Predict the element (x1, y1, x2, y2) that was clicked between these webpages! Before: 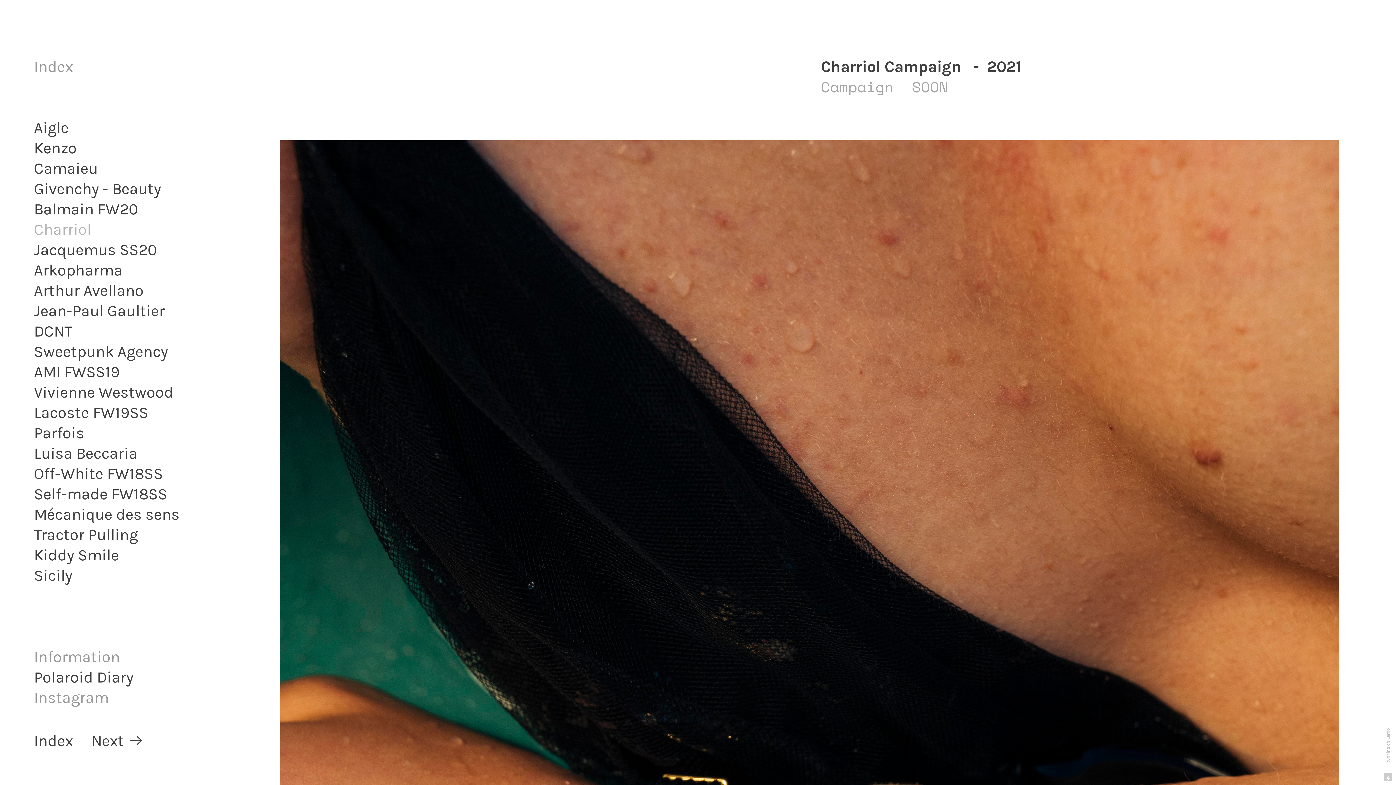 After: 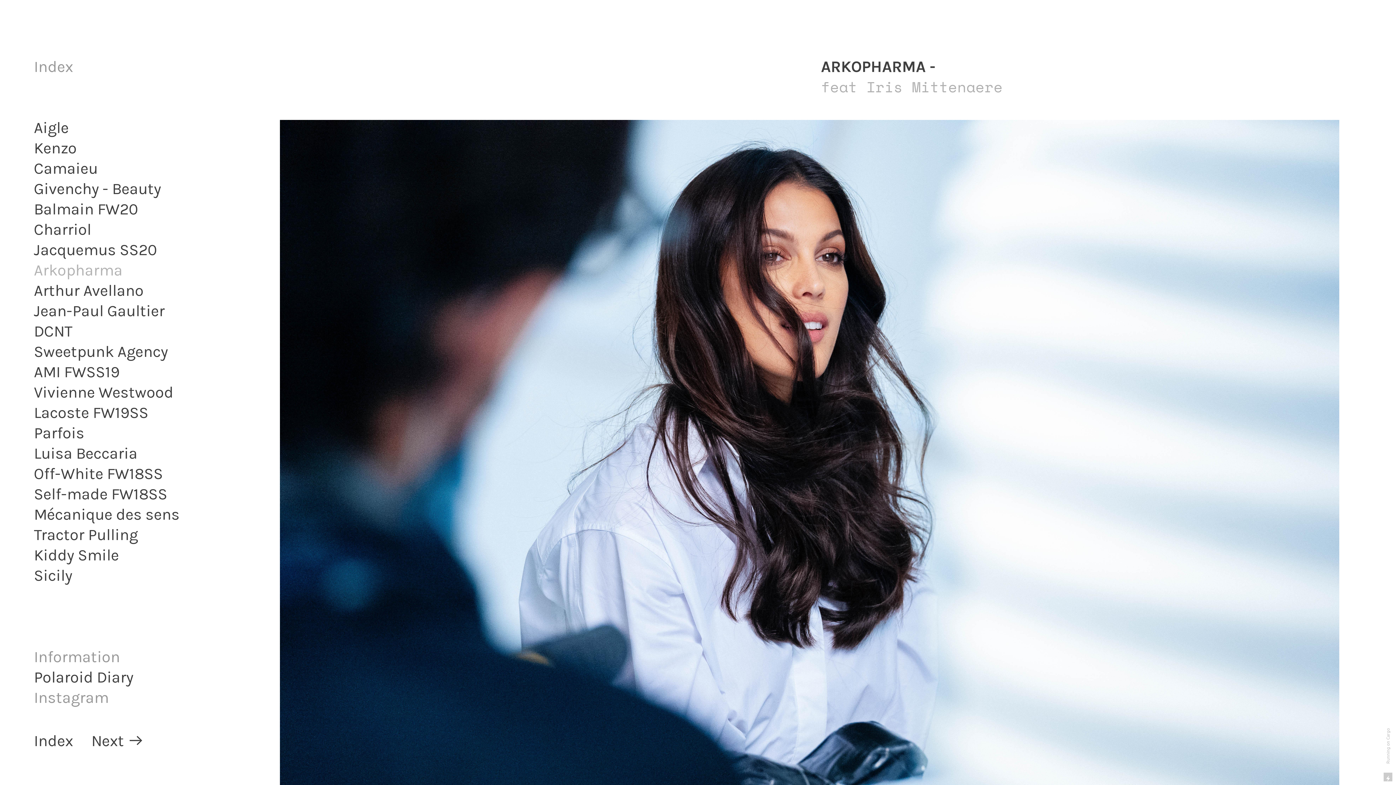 Action: bbox: (33, 260, 122, 279) label: Arkopharma